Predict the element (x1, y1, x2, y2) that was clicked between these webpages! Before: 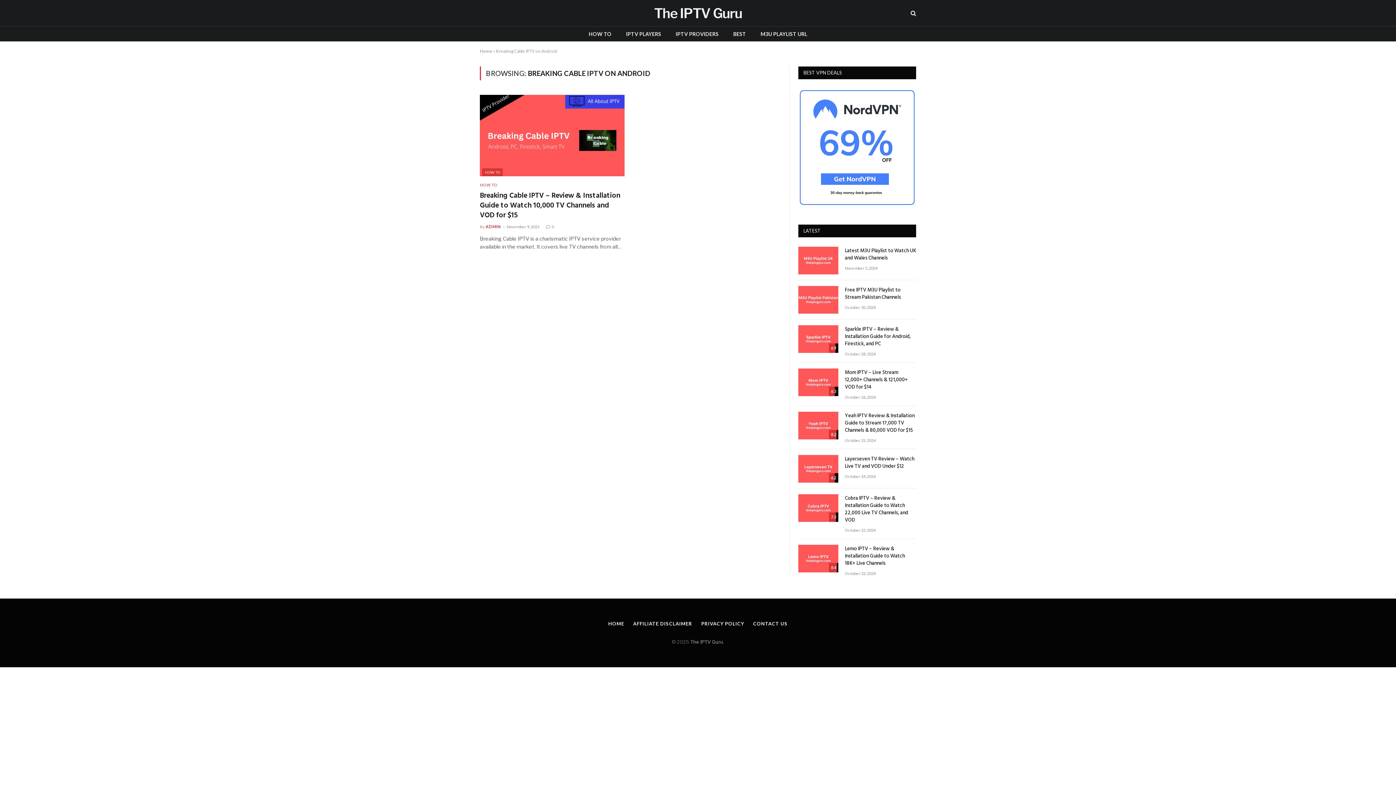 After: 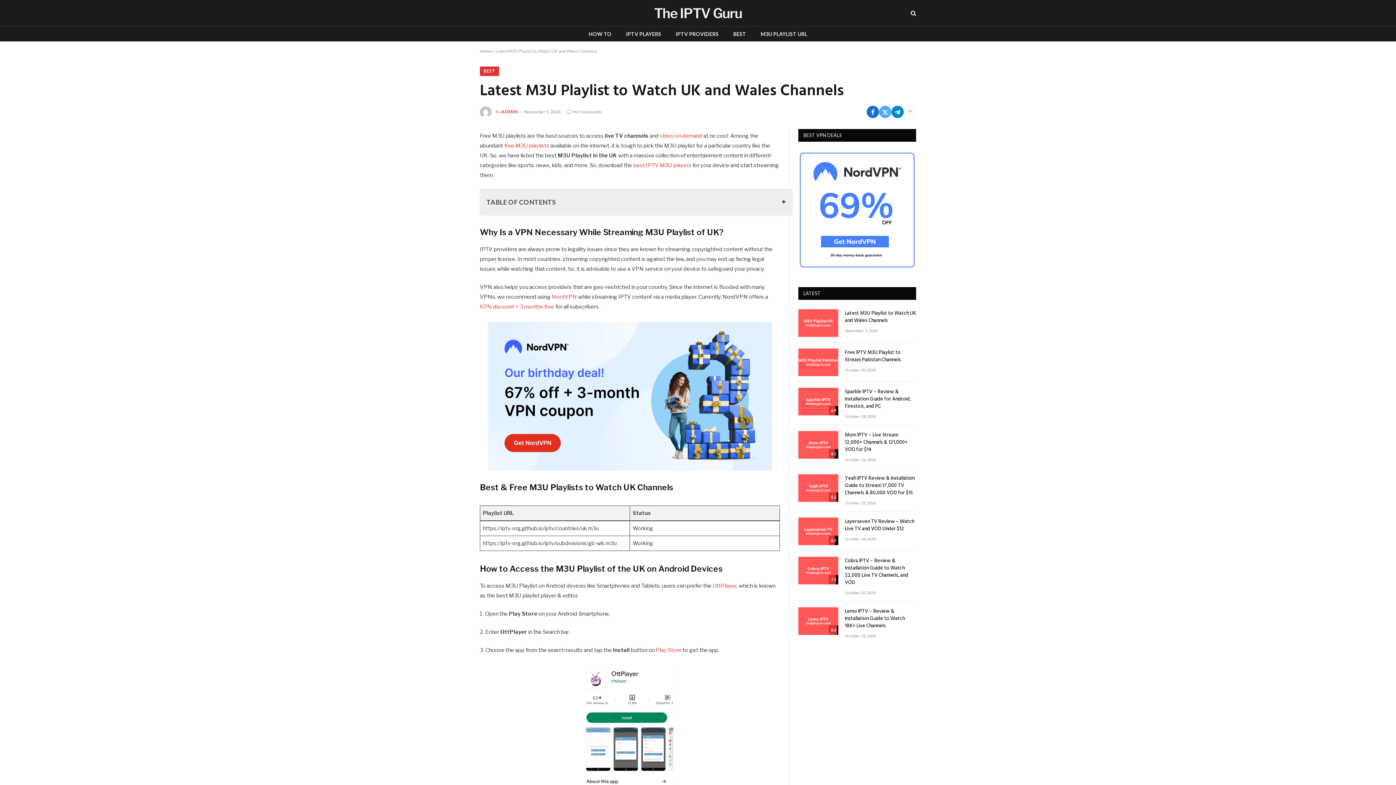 Action: bbox: (845, 247, 916, 262) label: Latest M3U Playlist to Watch UK and Wales Channels